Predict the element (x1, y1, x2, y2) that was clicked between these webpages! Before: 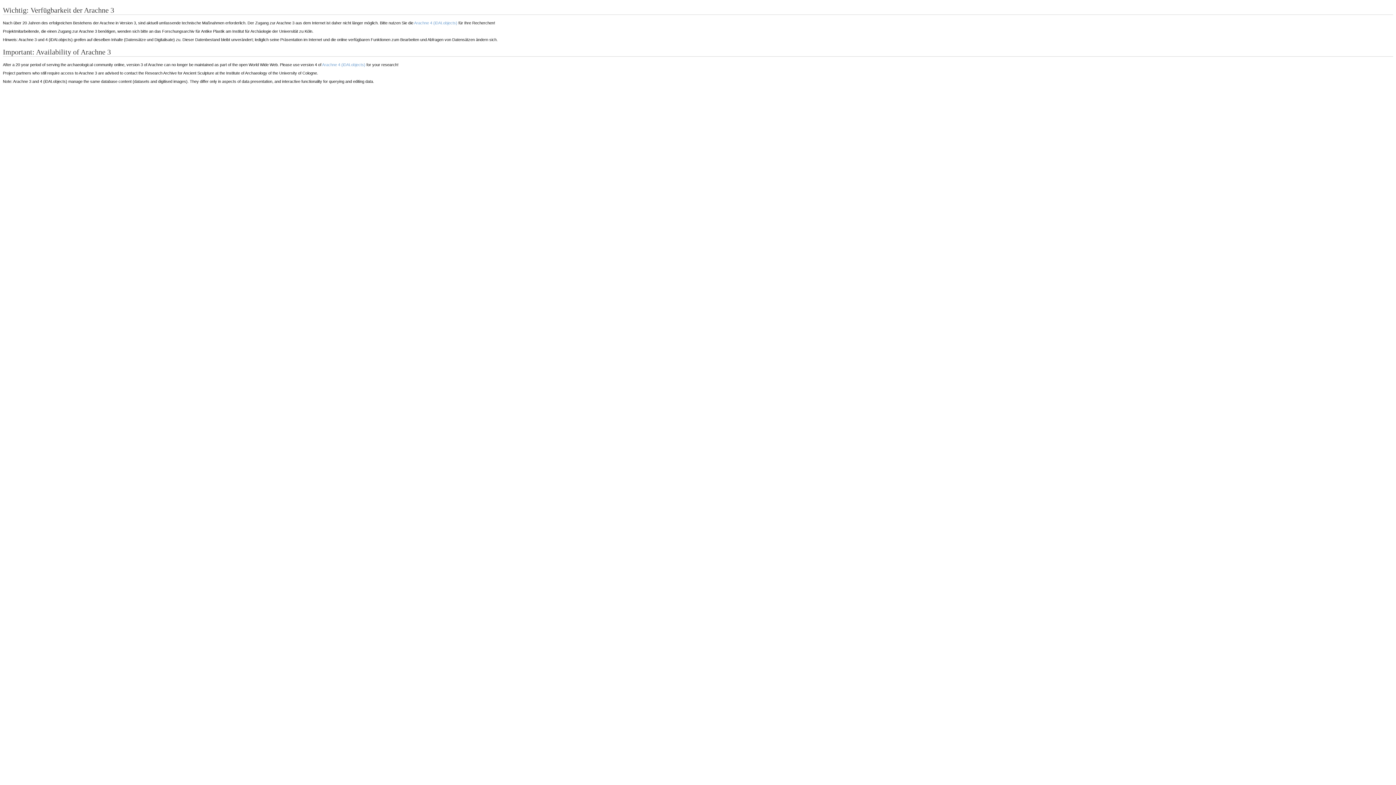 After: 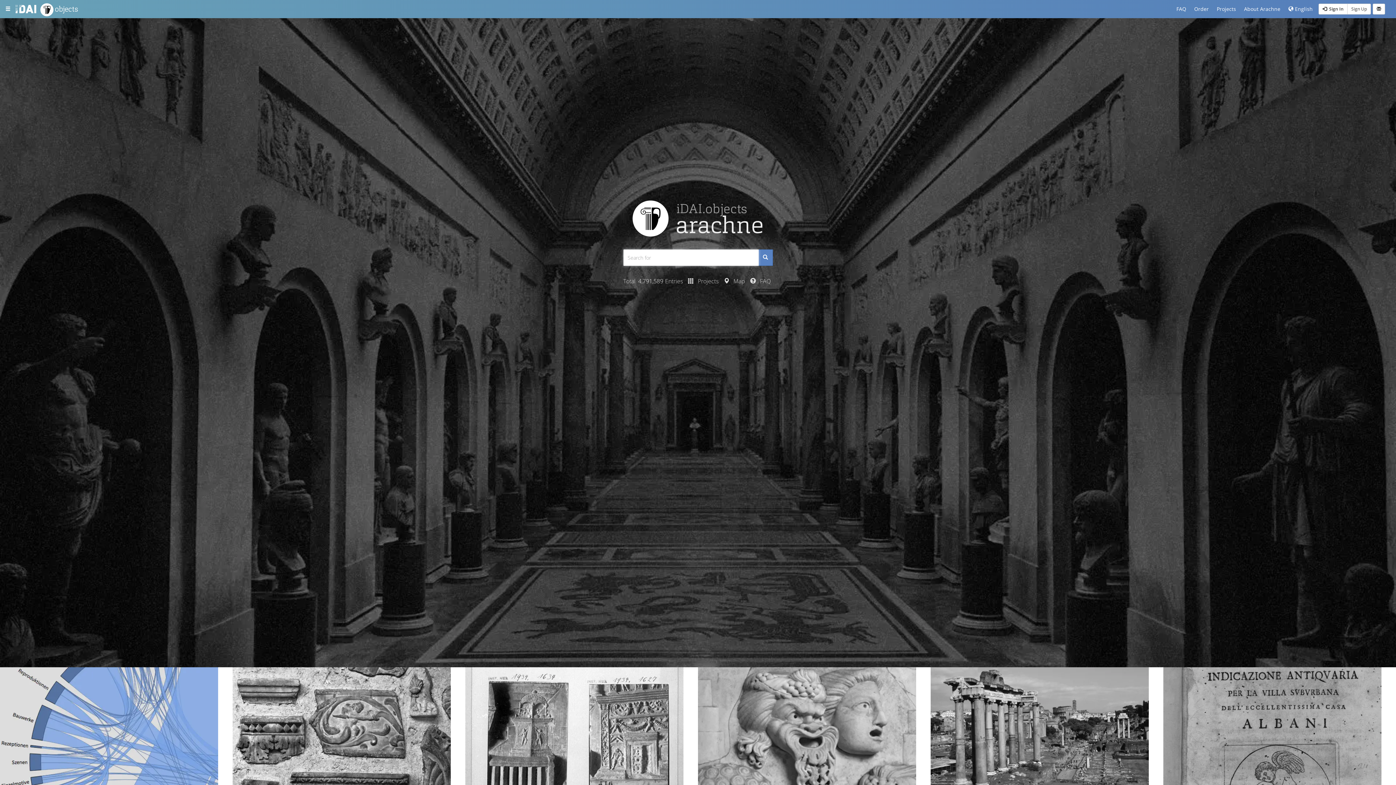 Action: bbox: (414, 20, 457, 25) label: Arachne 4 (iDAI.objects)